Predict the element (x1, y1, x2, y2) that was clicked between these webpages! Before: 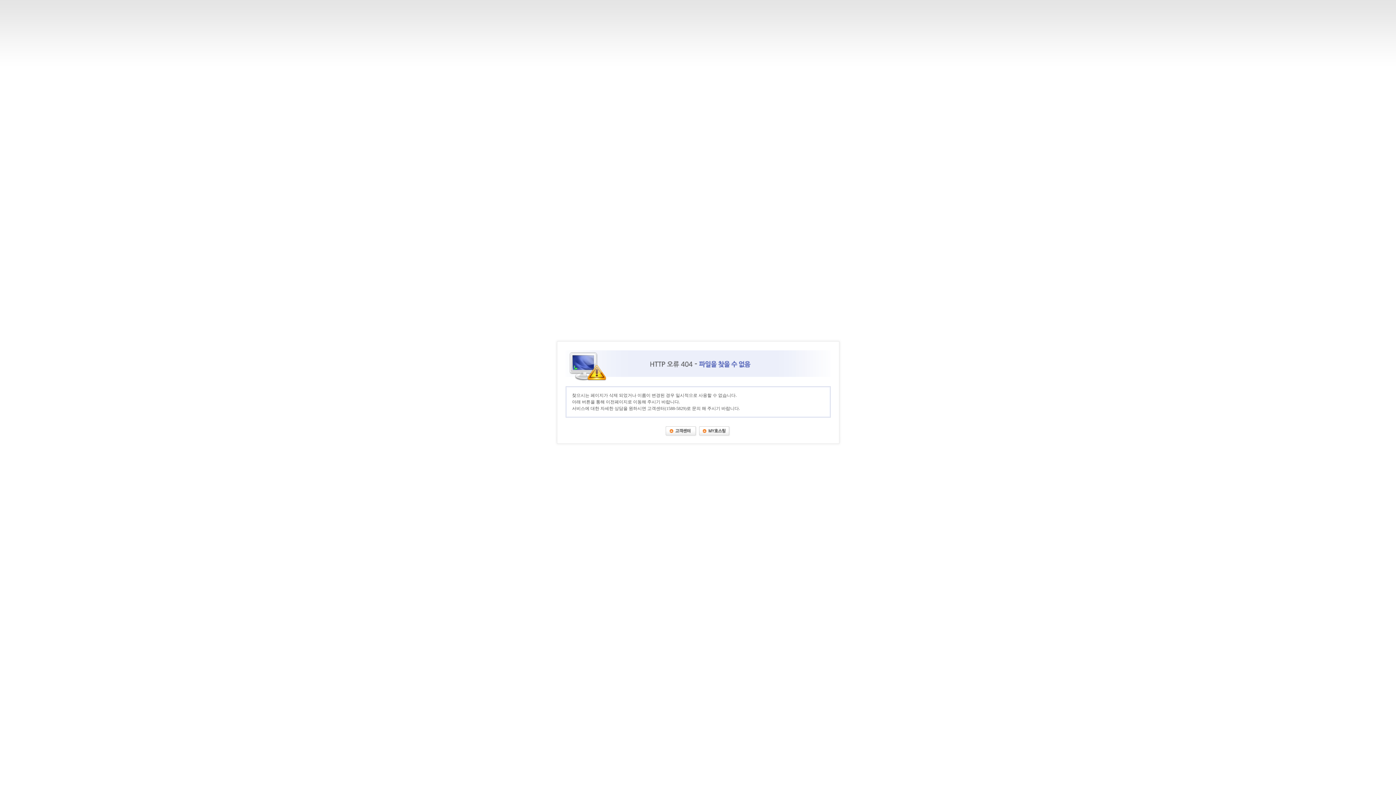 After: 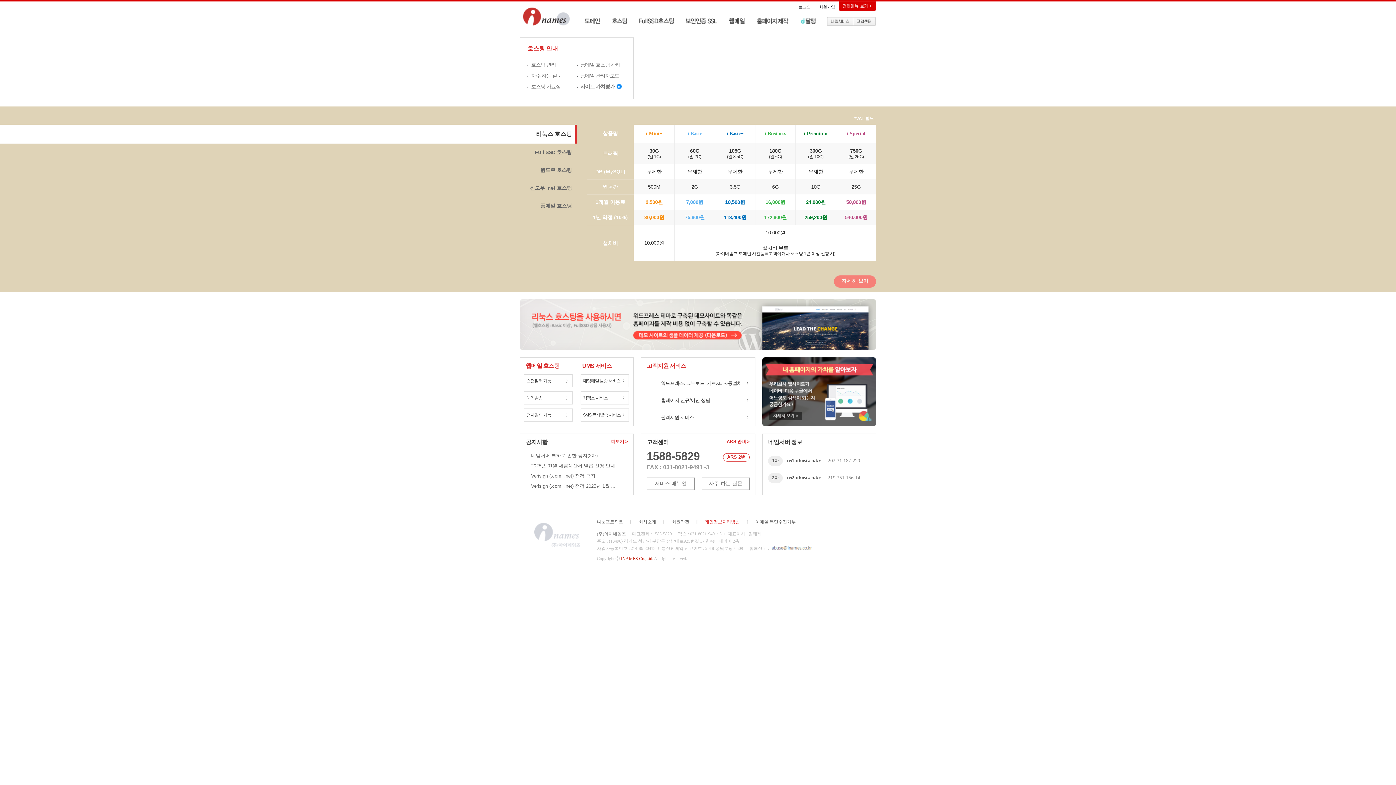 Action: bbox: (699, 428, 730, 433)